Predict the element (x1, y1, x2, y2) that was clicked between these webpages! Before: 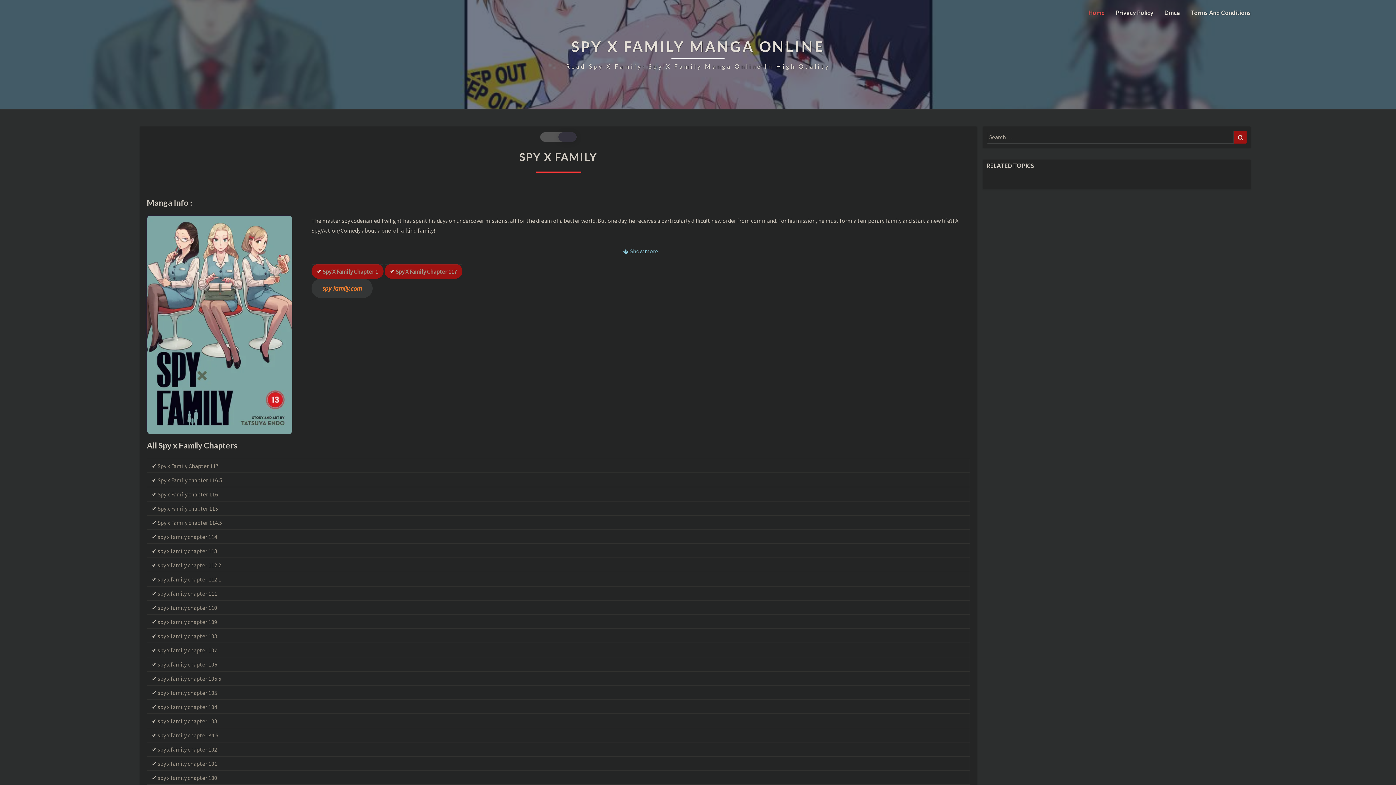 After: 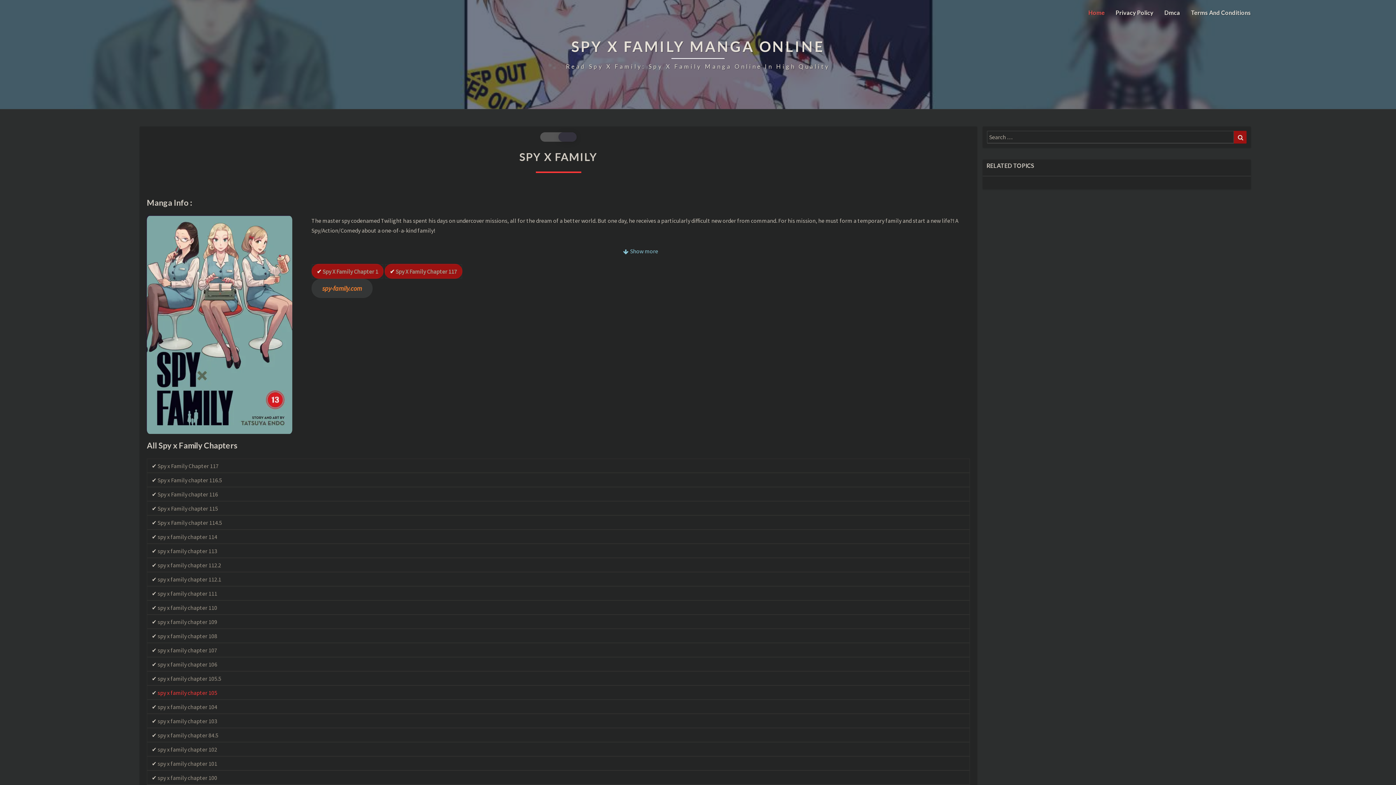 Action: label: spy x family chapter 105 bbox: (157, 689, 217, 696)